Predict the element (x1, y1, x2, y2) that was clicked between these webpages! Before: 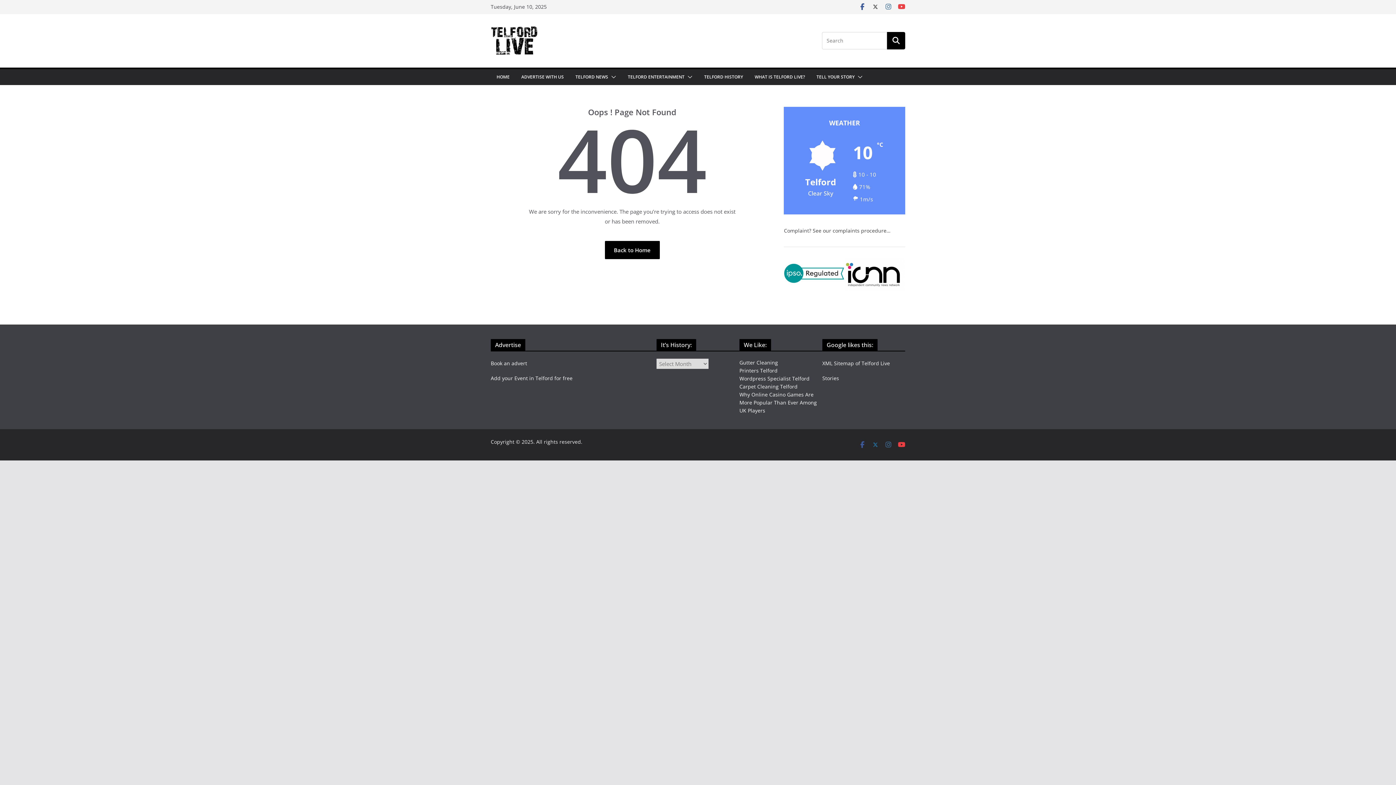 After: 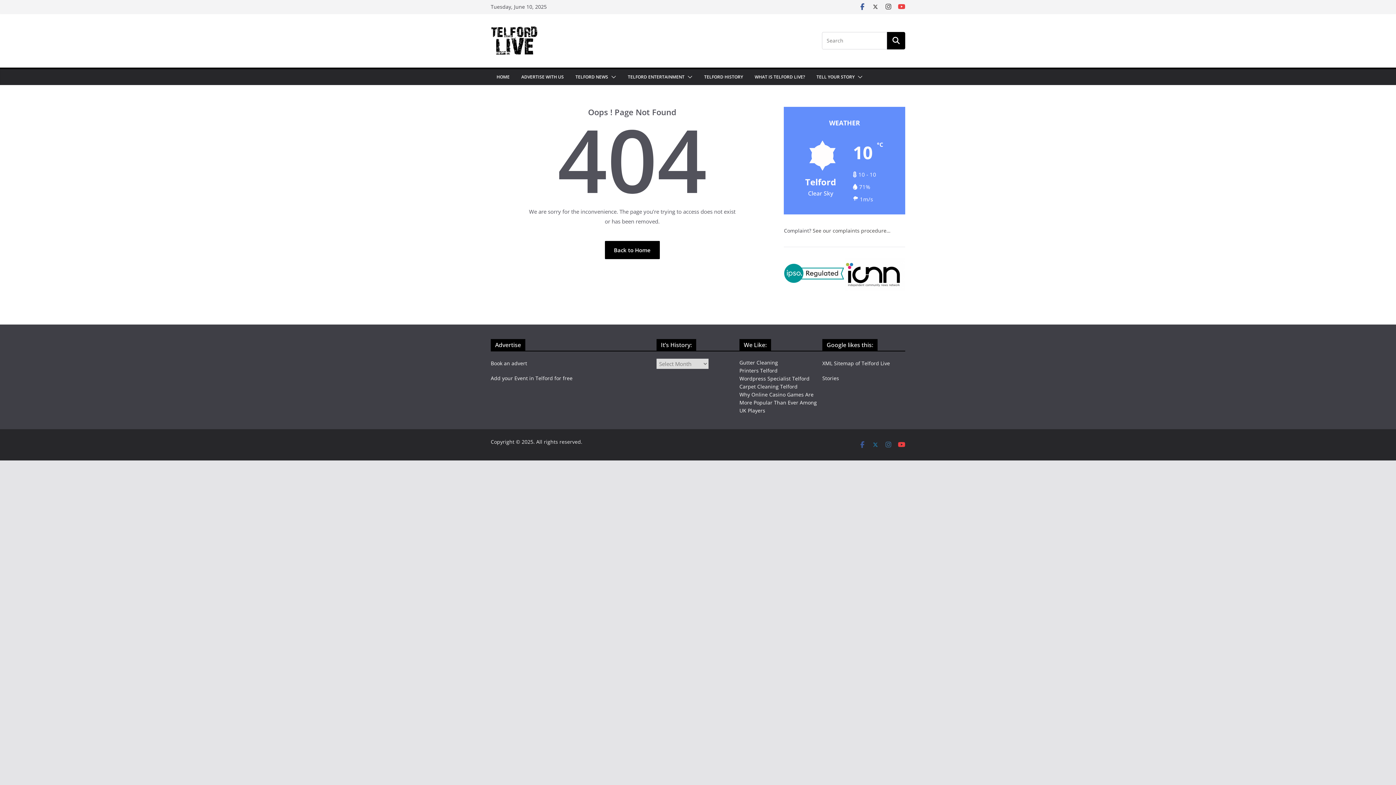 Action: bbox: (885, 3, 892, 10)